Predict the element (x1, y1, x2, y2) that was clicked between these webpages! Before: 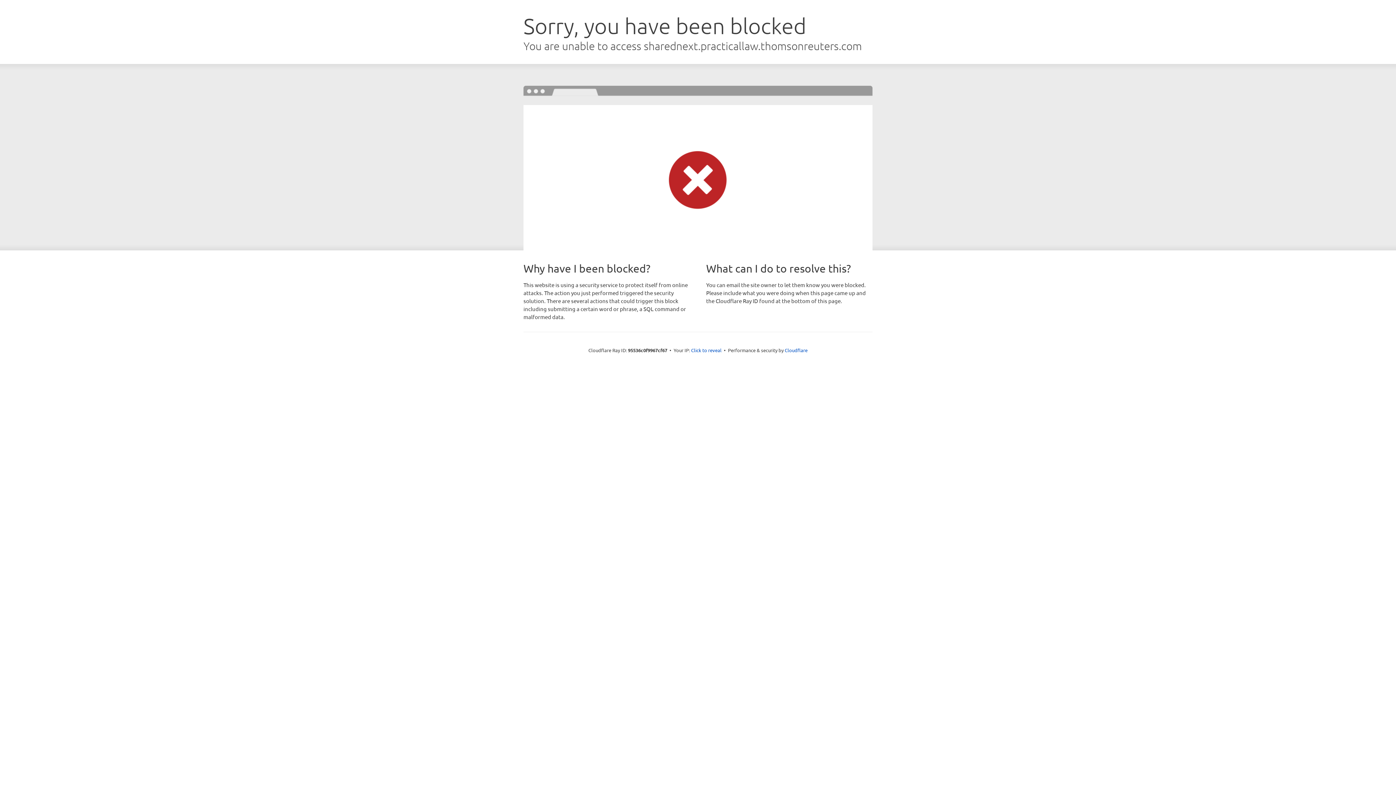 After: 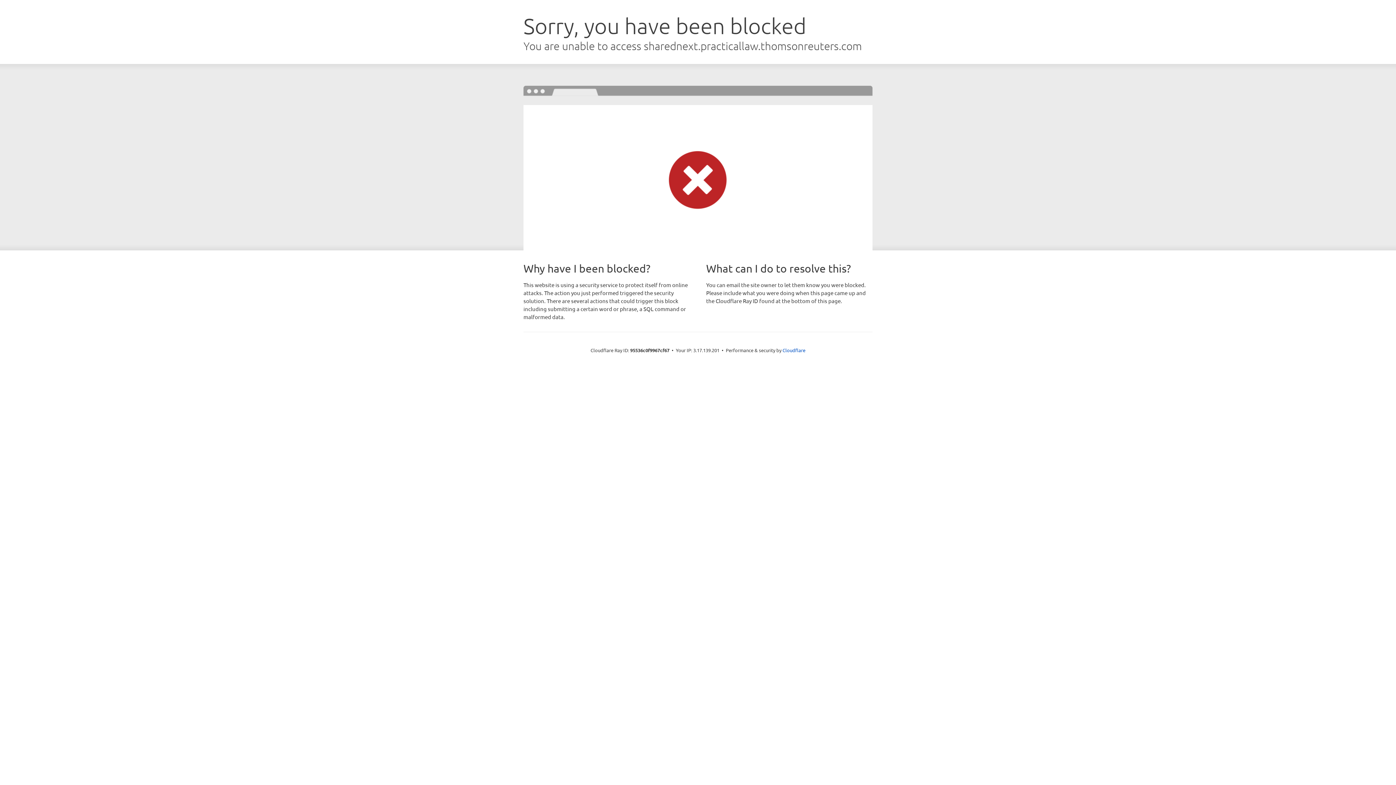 Action: label: Click to reveal bbox: (691, 346, 721, 353)